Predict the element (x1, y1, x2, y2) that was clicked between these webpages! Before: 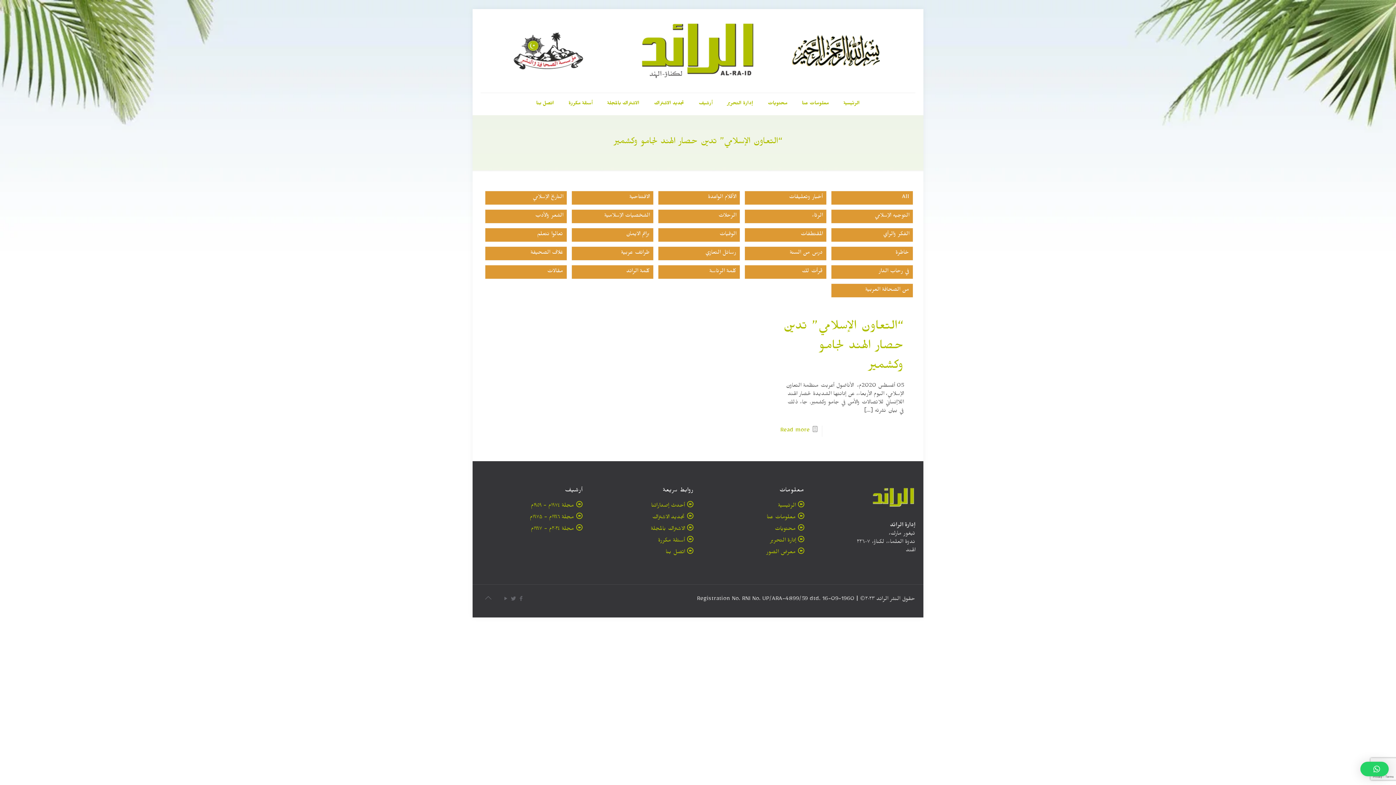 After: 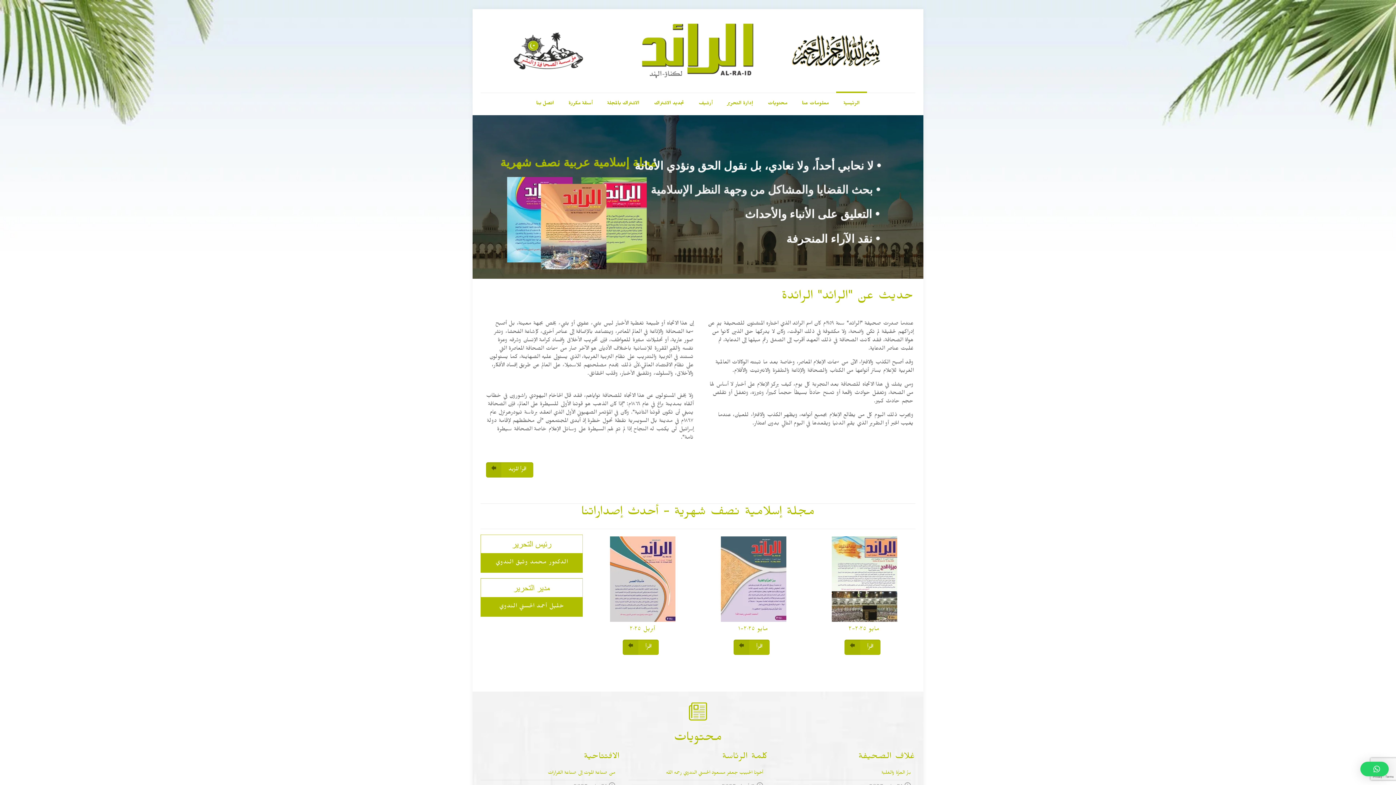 Action: bbox: (836, 93, 867, 114) label: الرئيسية